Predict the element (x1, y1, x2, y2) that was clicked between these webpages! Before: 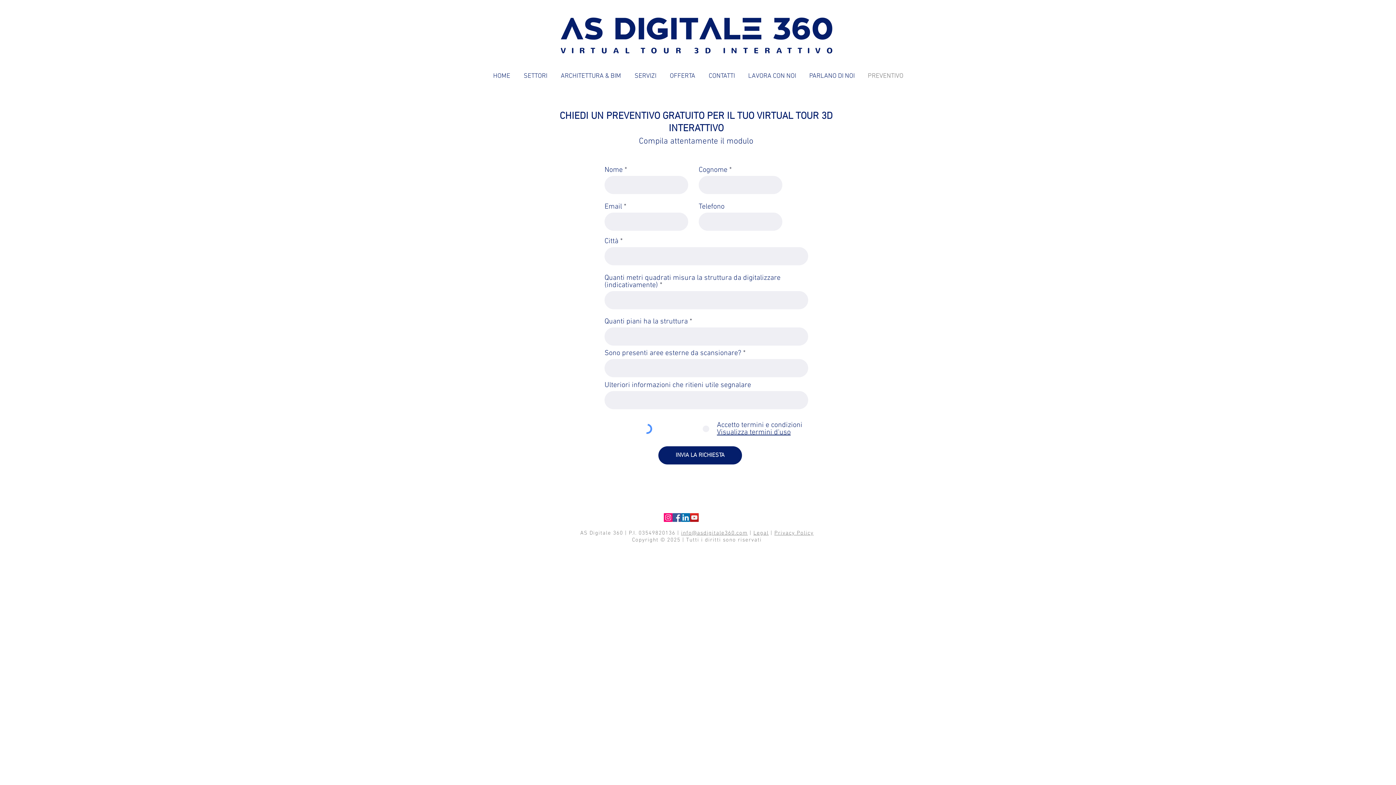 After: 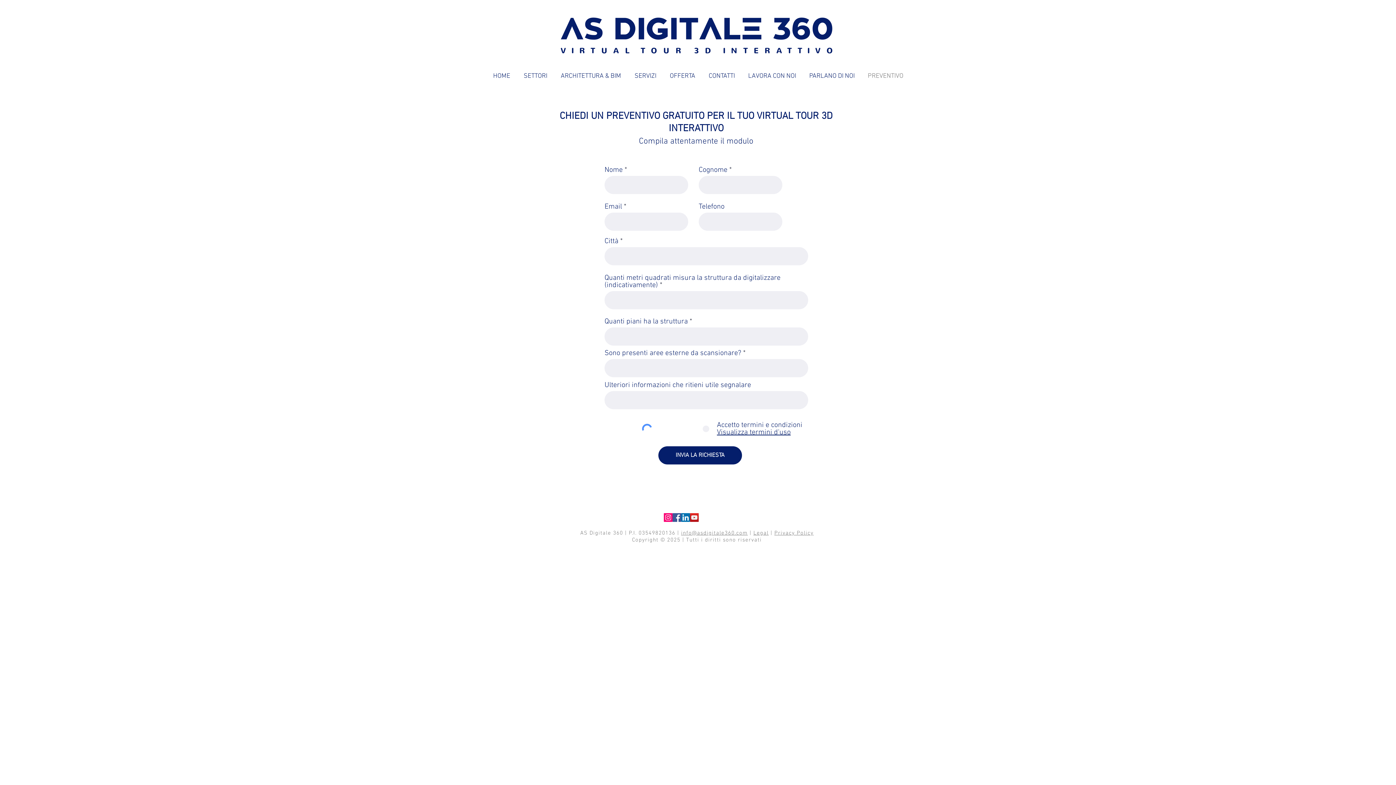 Action: label: Instagram bbox: (664, 513, 672, 522)